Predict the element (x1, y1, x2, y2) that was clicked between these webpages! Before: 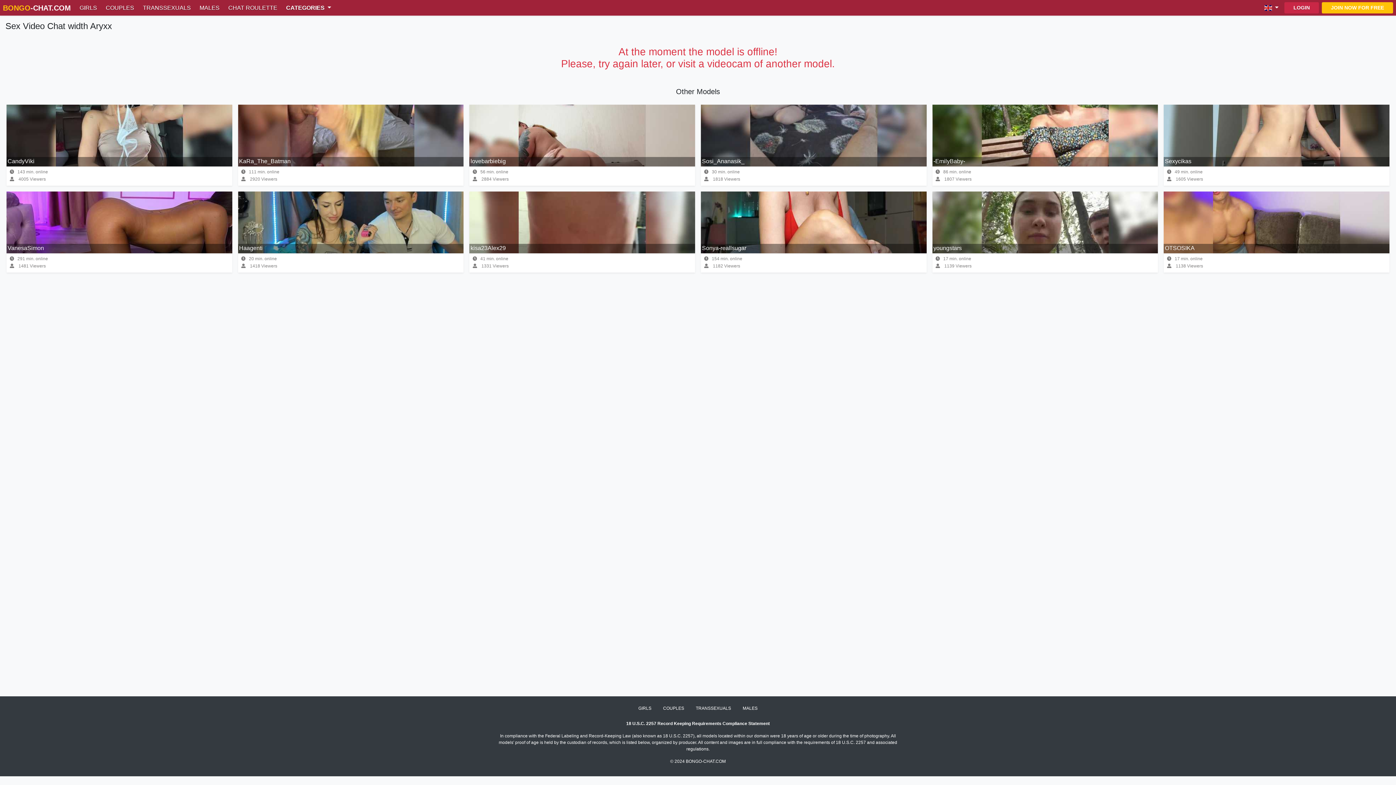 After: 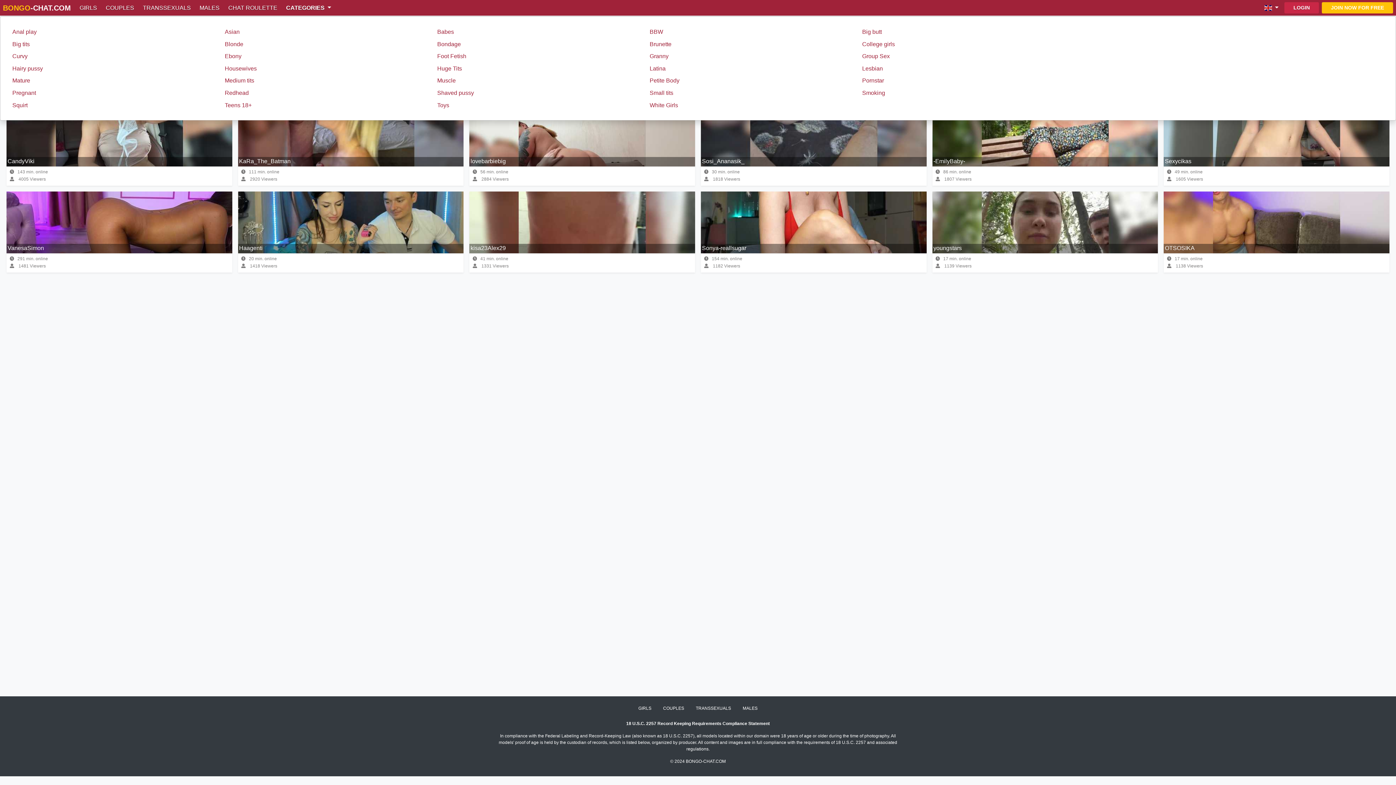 Action: bbox: (283, 0, 336, 15) label: CATEGORIES 